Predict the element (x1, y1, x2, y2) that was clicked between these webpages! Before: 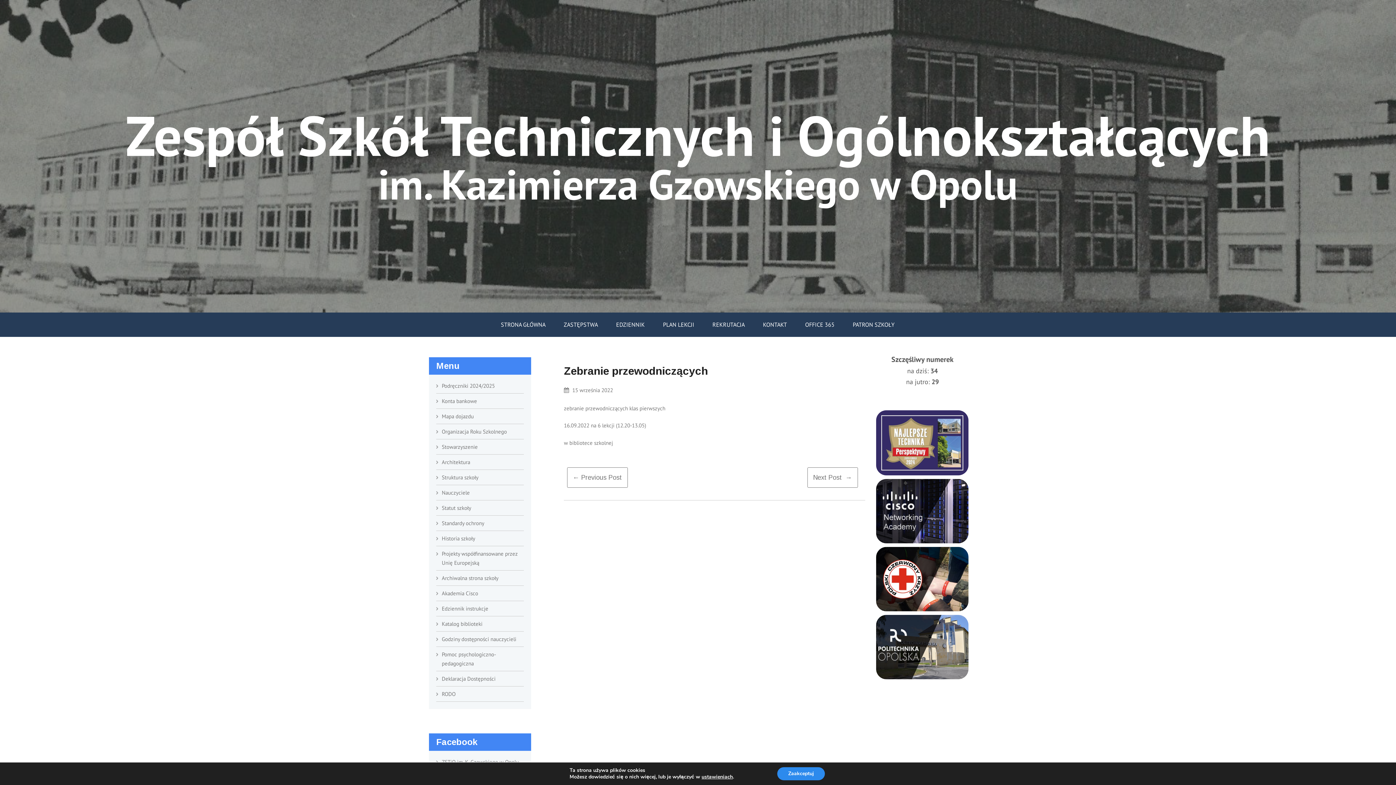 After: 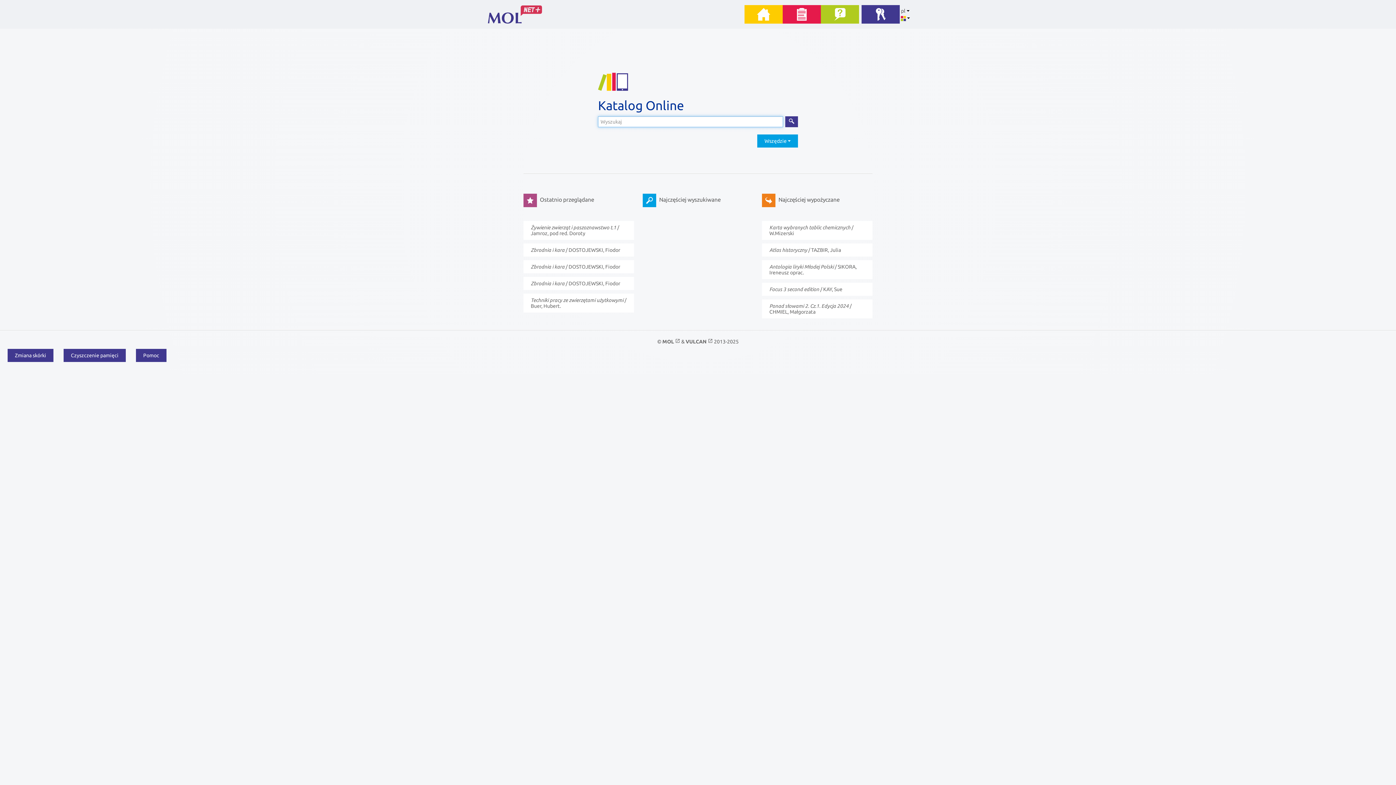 Action: bbox: (441, 619, 523, 628) label: Katalog biblioteki